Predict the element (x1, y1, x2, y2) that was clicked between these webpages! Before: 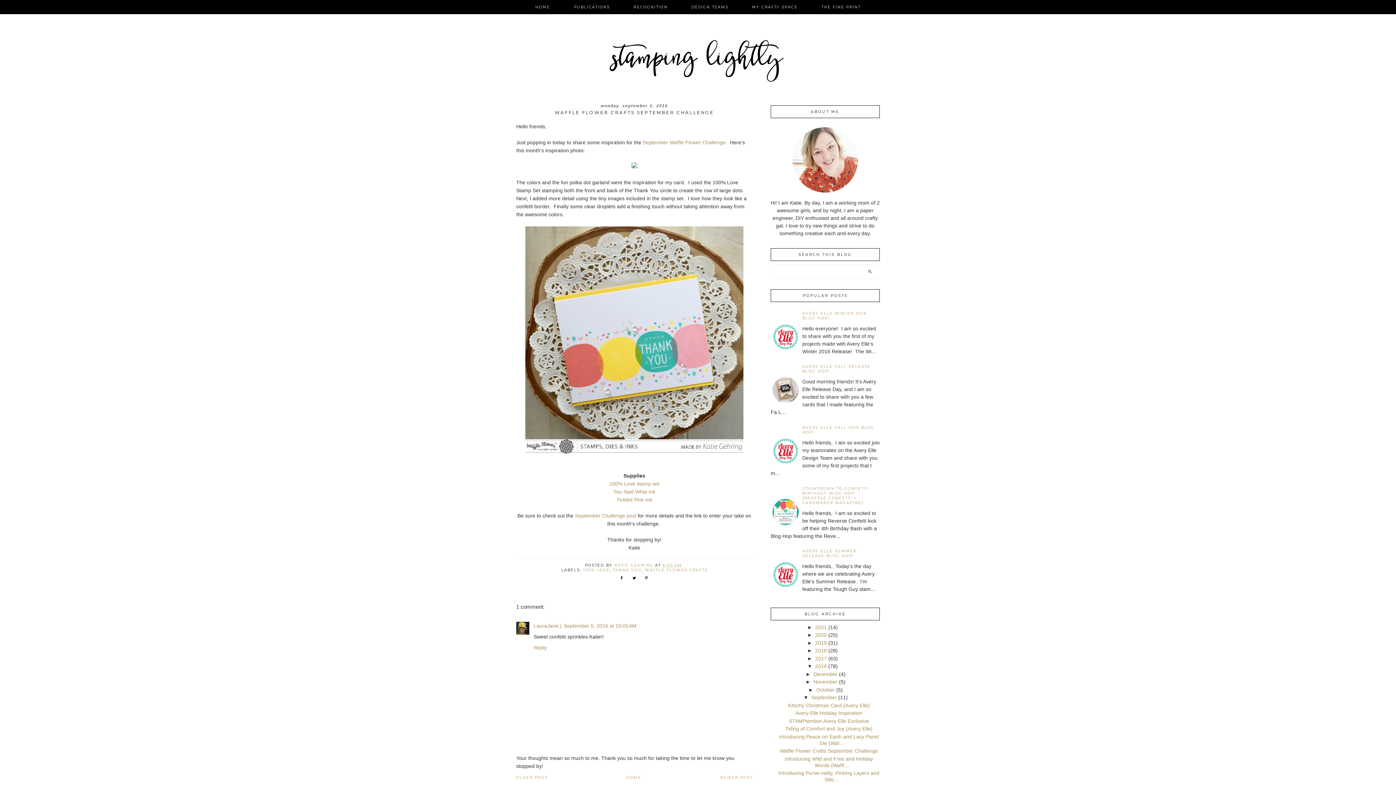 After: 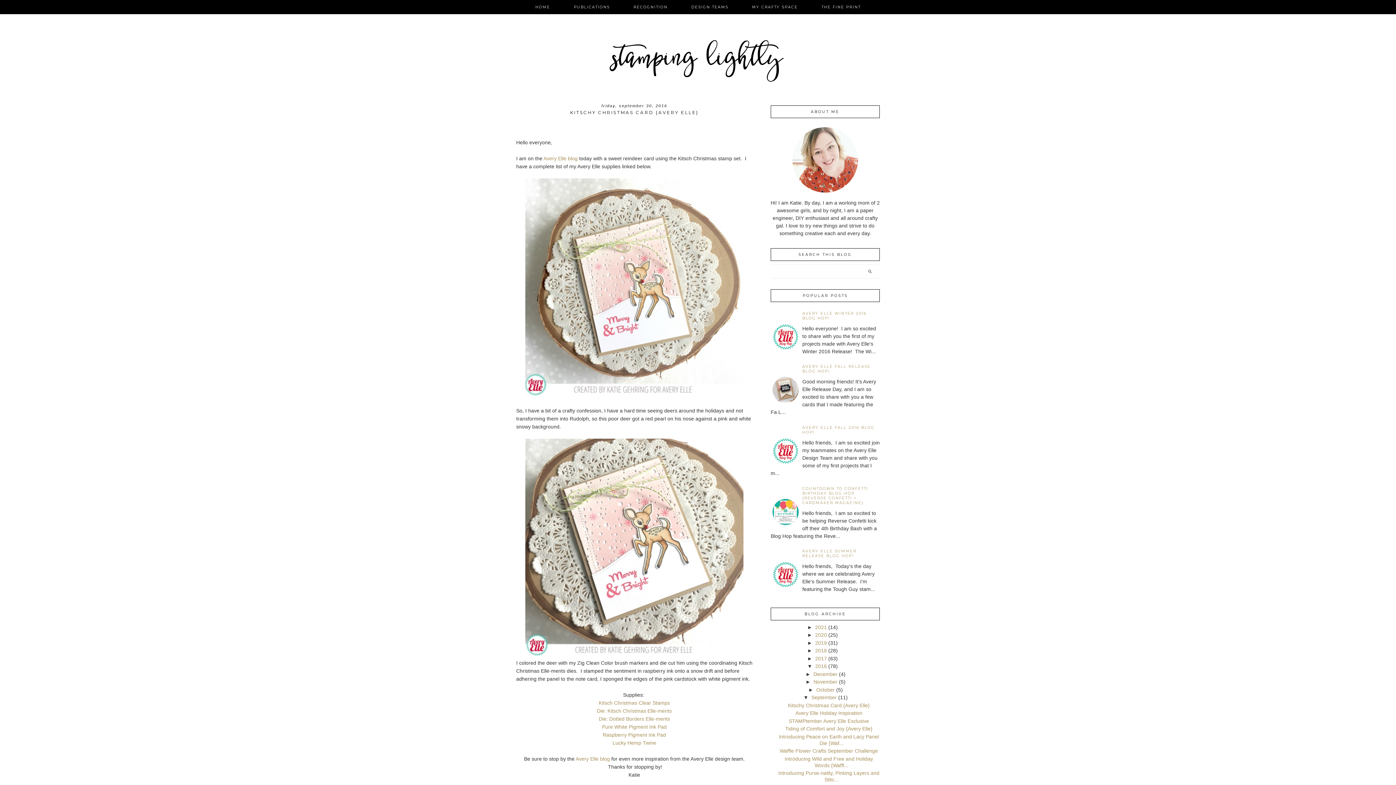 Action: label: Kitschy Christmas Card {Avery Elle} bbox: (788, 702, 869, 708)